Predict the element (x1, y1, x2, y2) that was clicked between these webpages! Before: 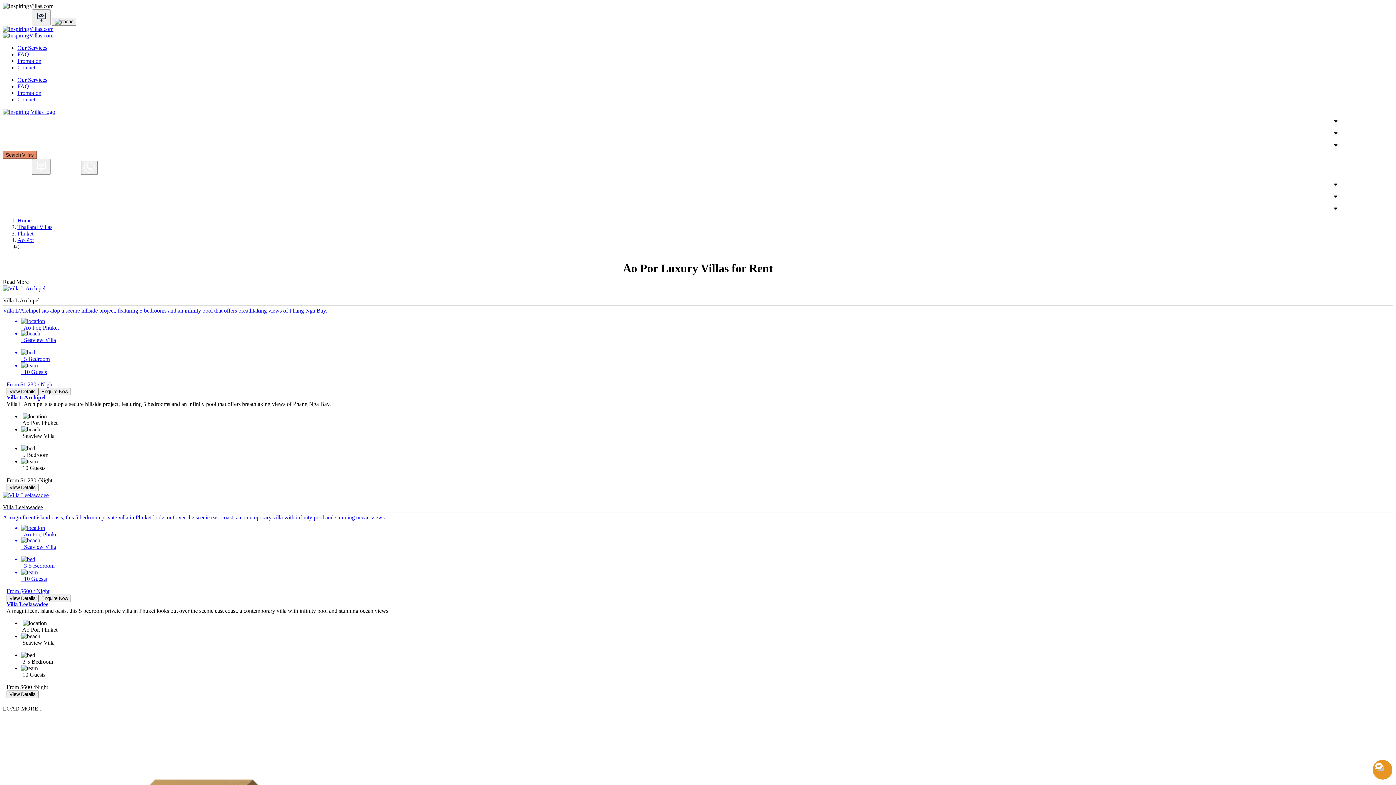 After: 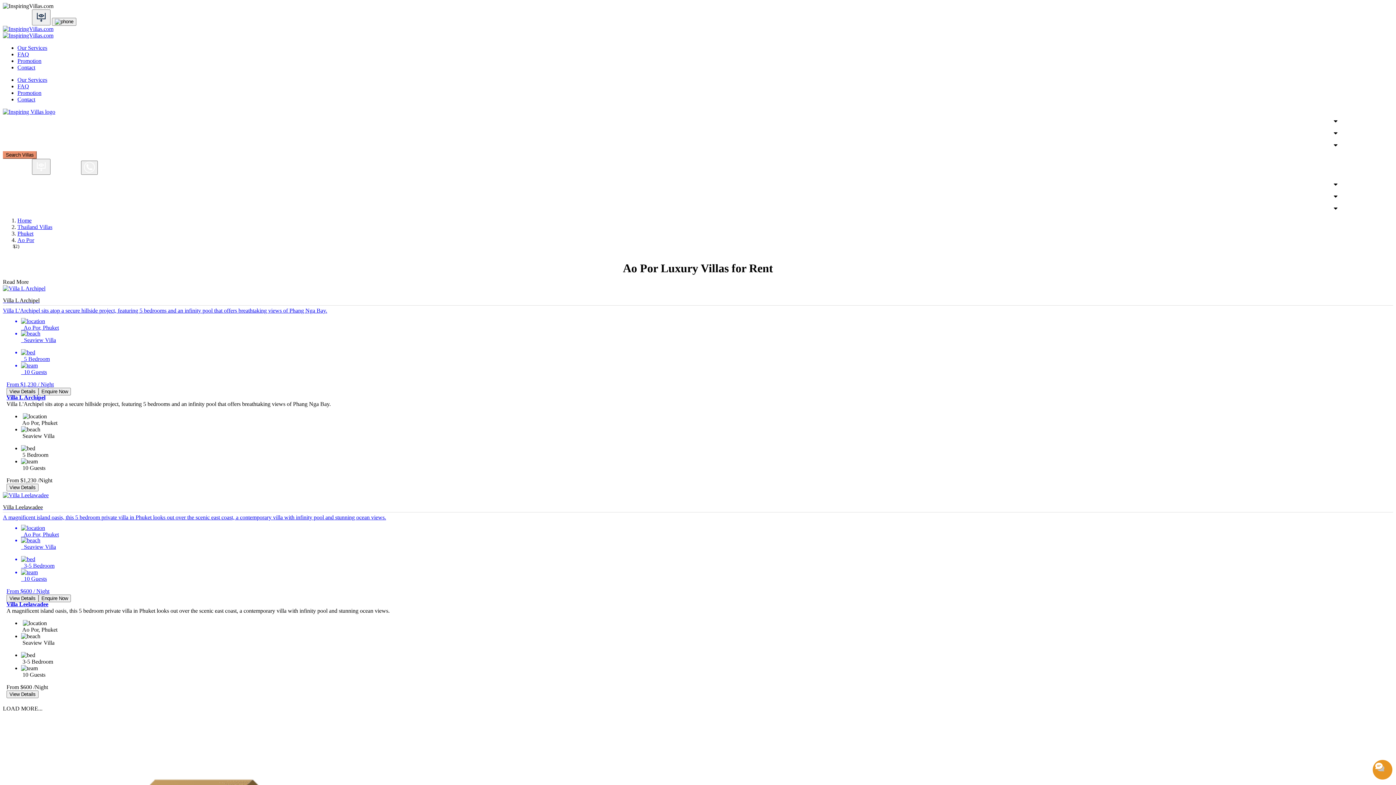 Action: bbox: (2, 492, 48, 498)